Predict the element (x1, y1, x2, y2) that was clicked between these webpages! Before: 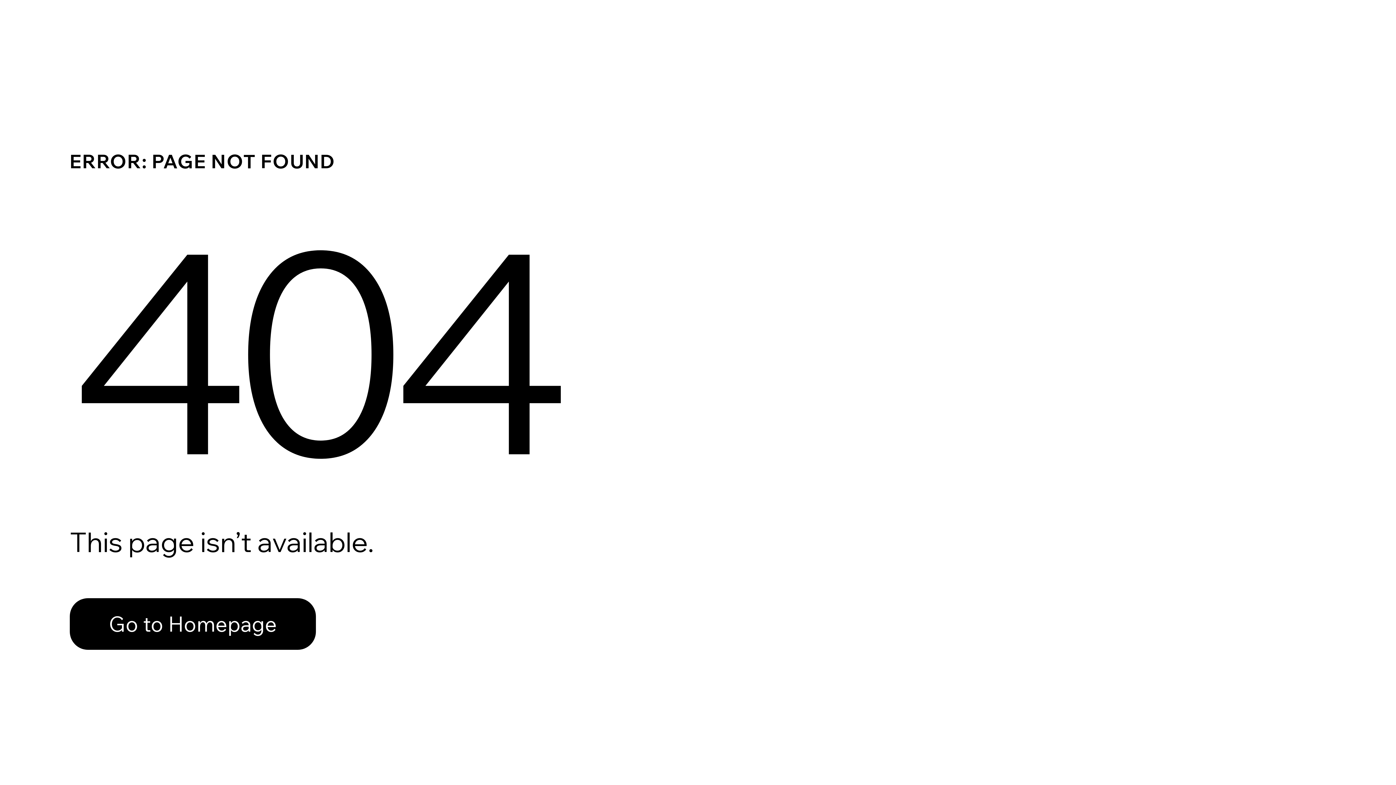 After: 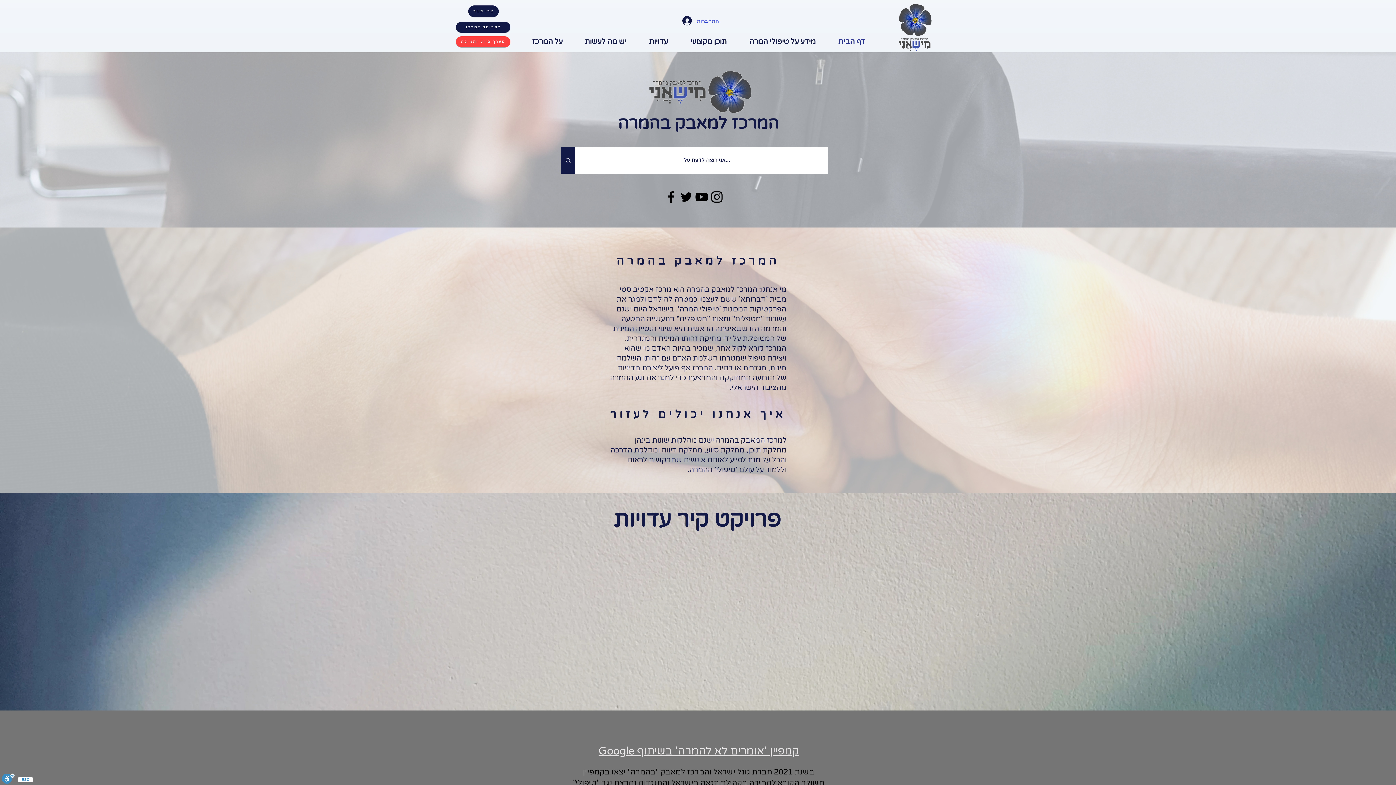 Action: label: Go to Homepage bbox: (69, 582, 768, 659)